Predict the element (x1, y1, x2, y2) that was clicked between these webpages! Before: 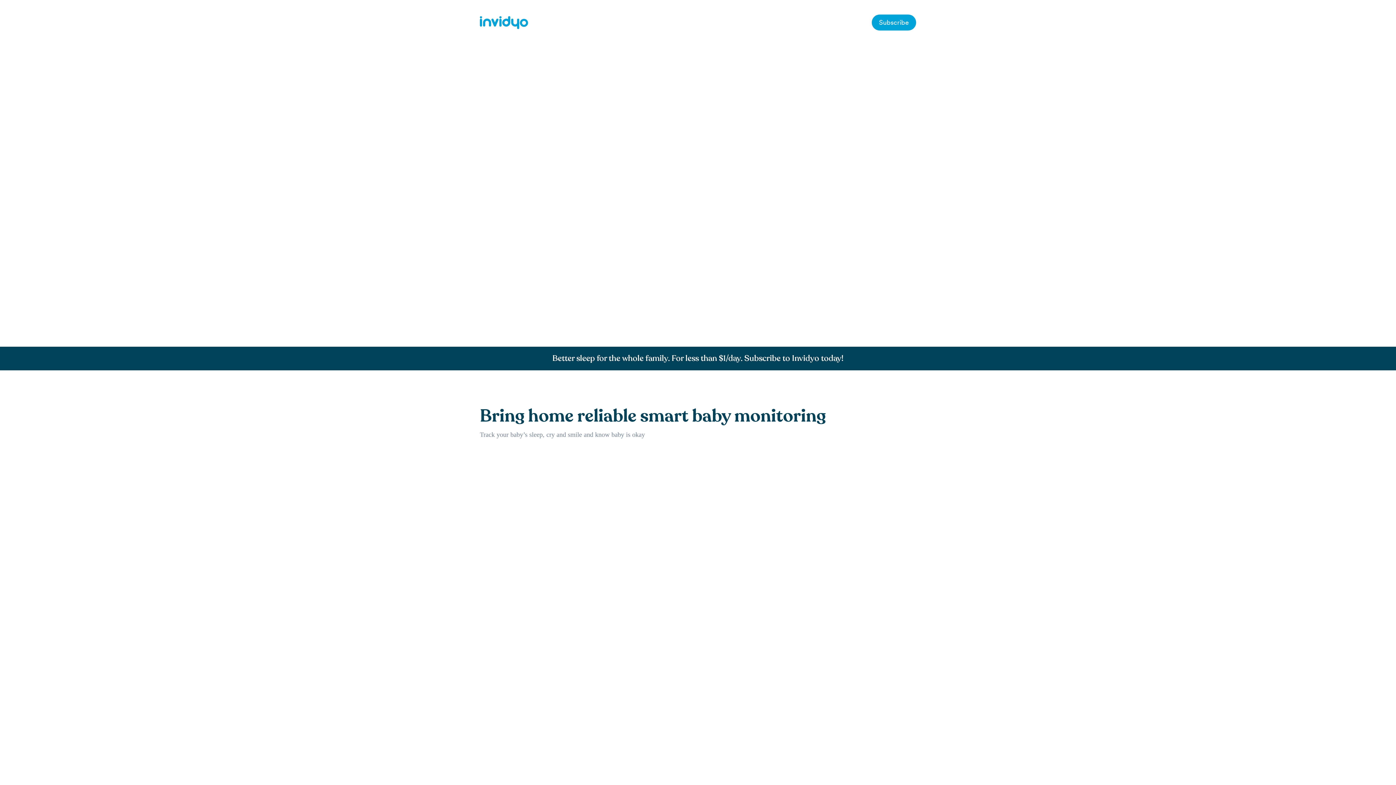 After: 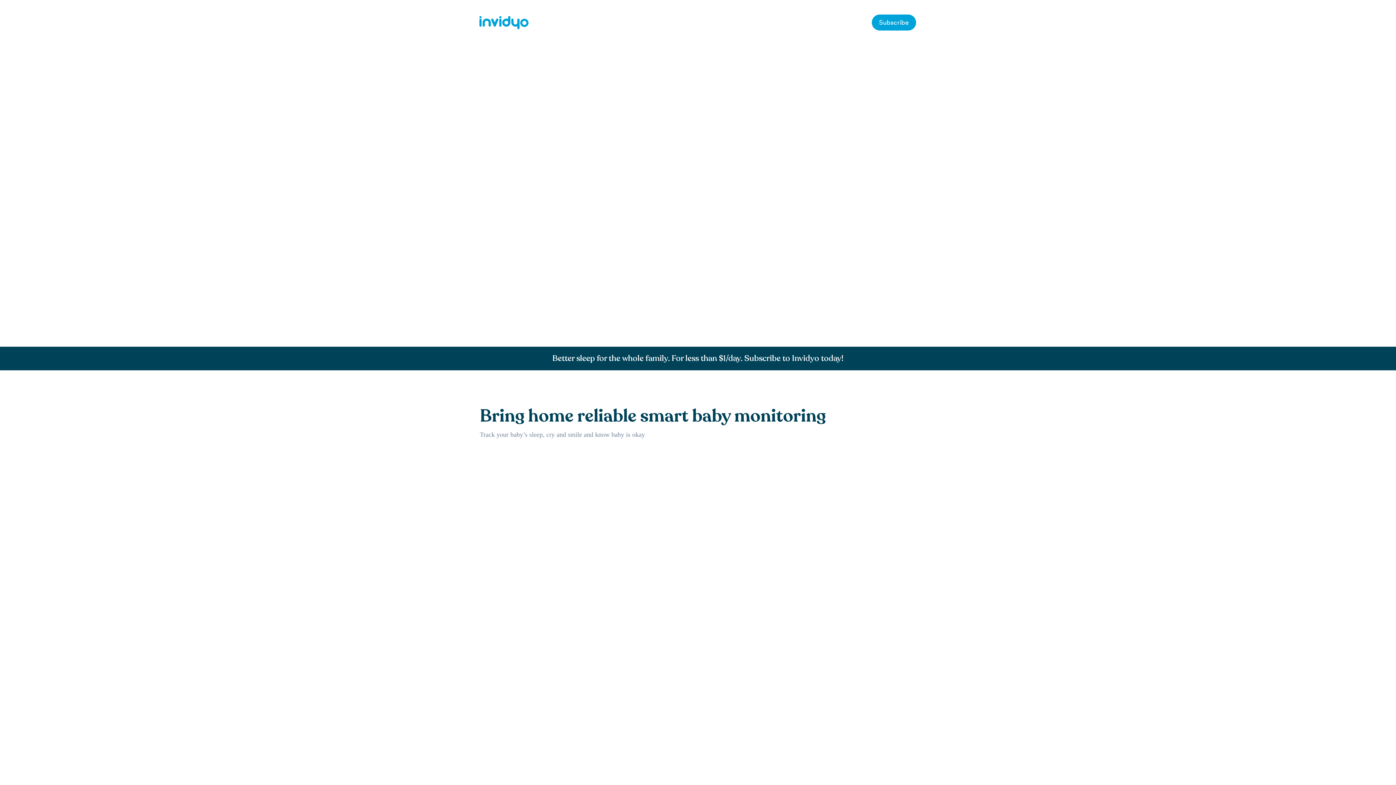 Action: bbox: (480, 14, 529, 29)